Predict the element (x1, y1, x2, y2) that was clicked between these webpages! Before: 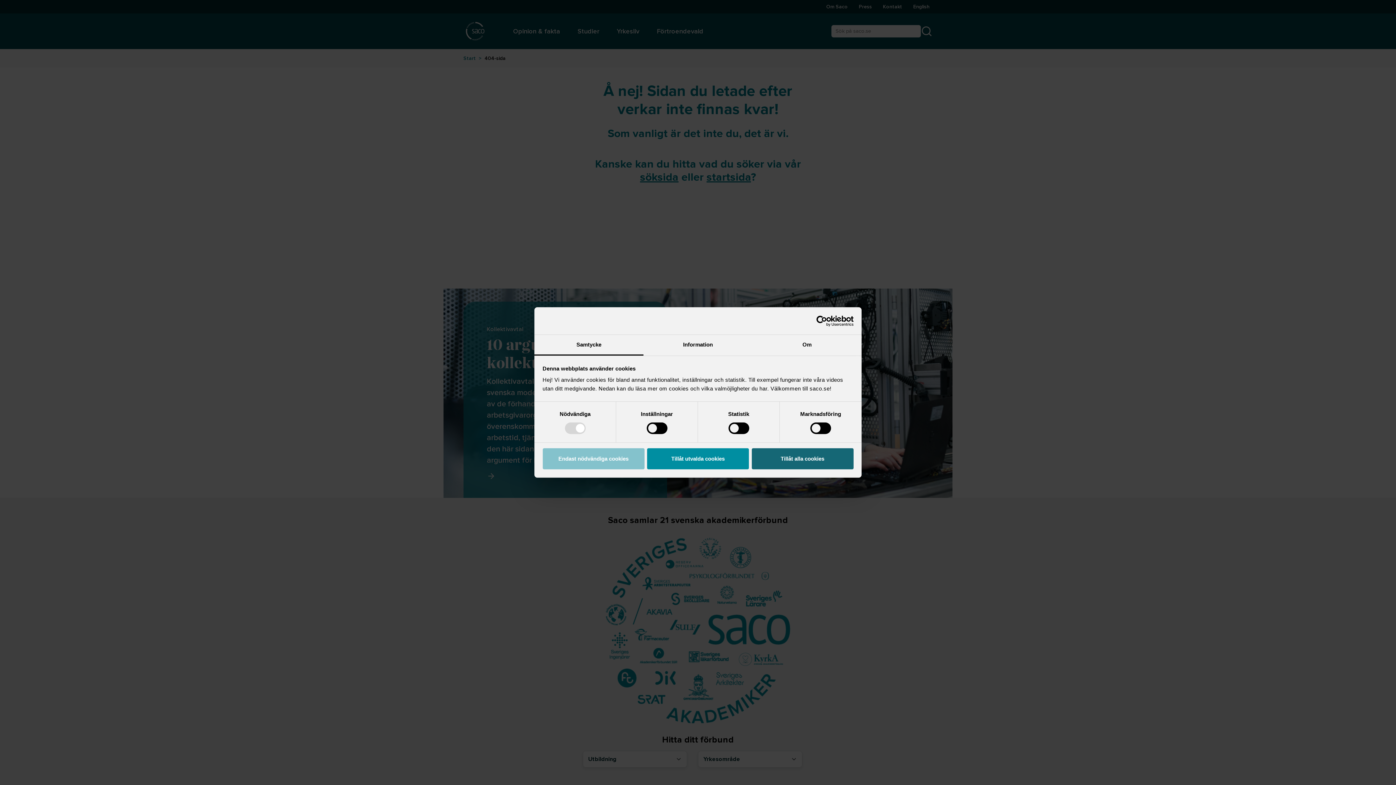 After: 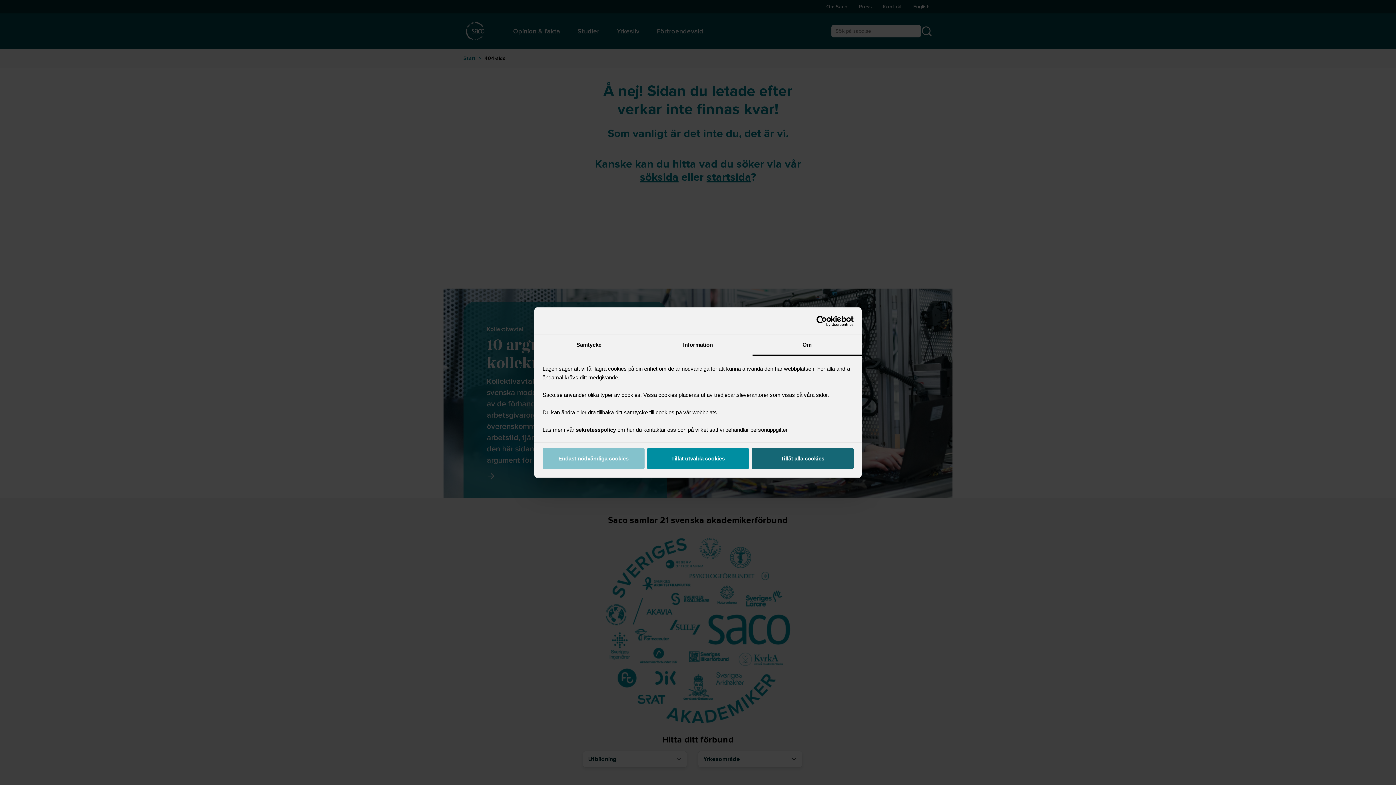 Action: label: Om bbox: (752, 335, 861, 355)